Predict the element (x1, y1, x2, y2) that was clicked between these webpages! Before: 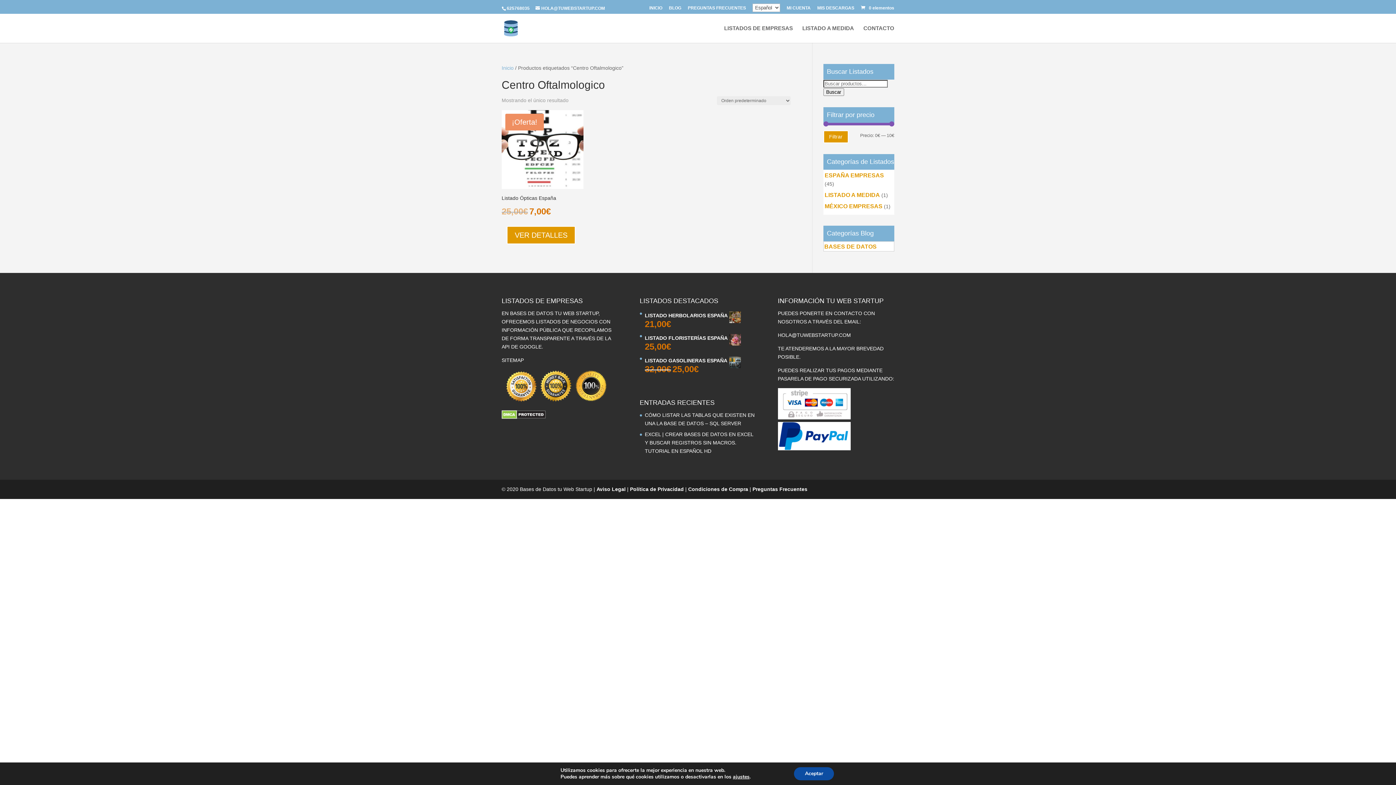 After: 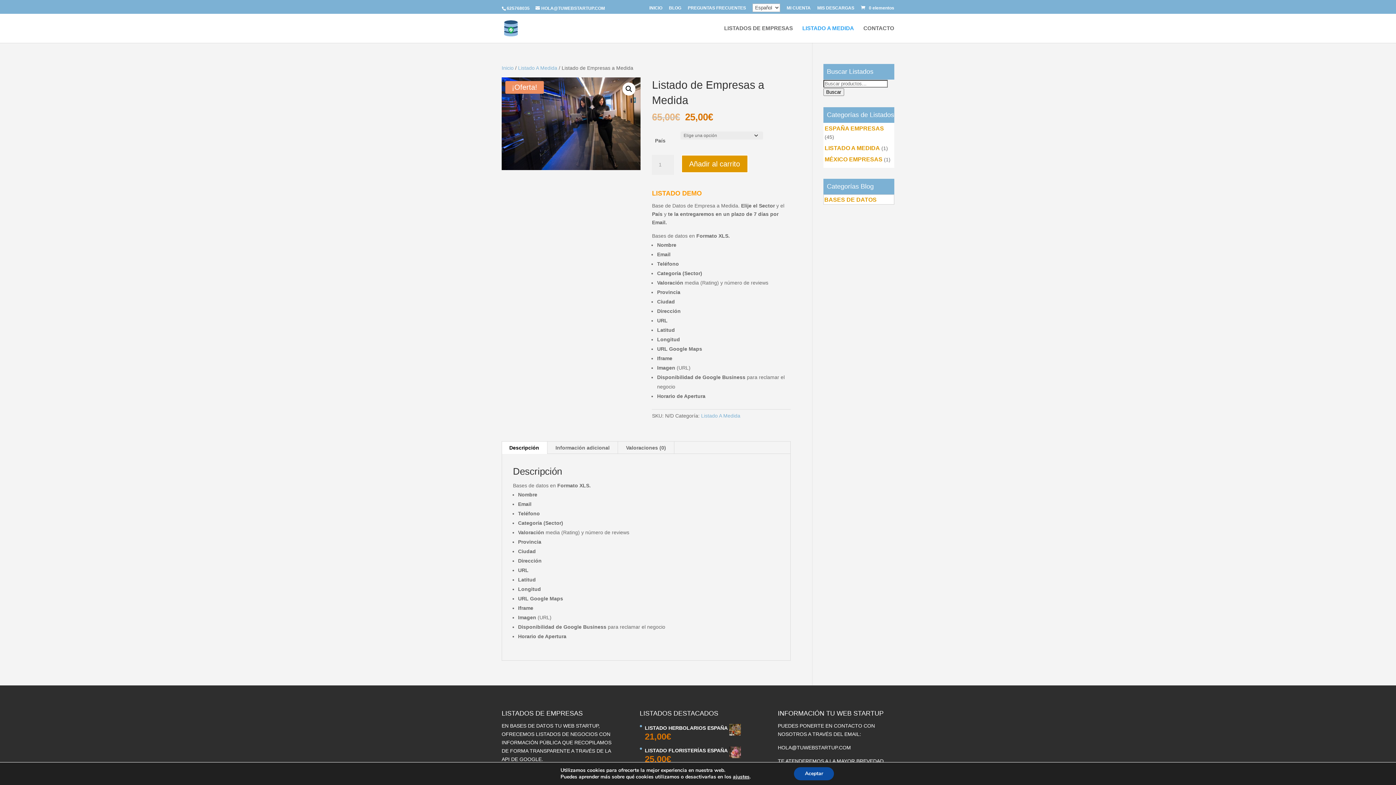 Action: label: LISTADO A MEDIDA bbox: (802, 25, 854, 42)